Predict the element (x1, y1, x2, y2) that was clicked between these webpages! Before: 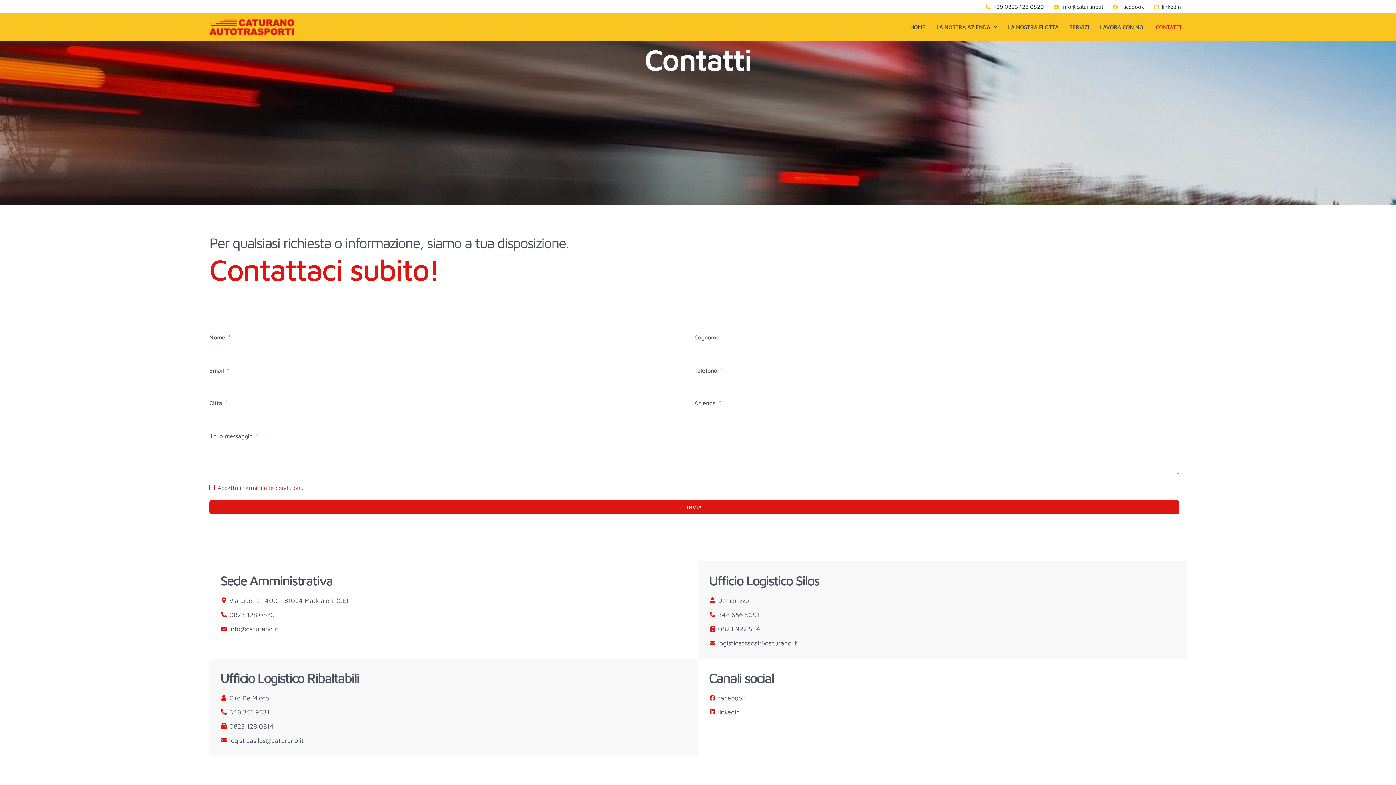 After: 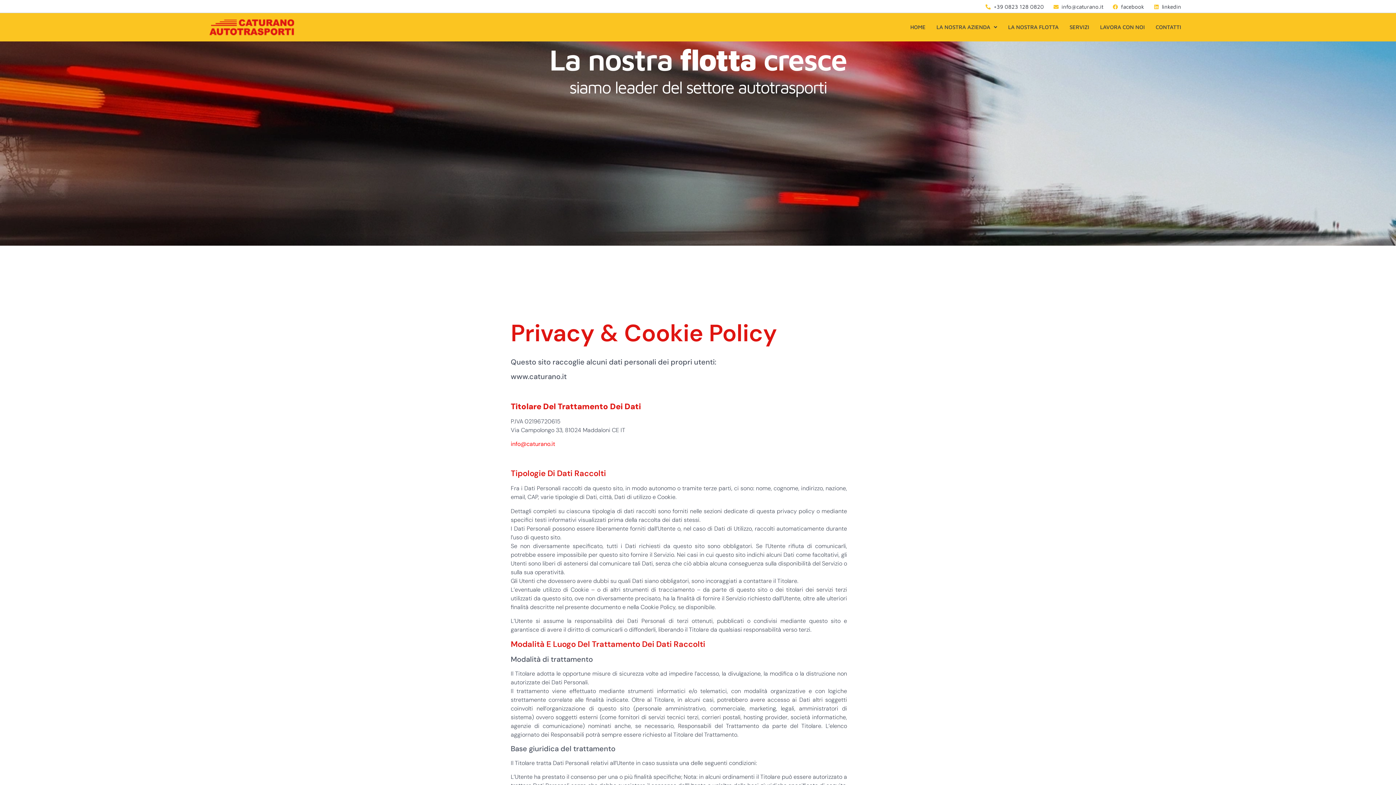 Action: label: termini e le condizioni bbox: (243, 484, 301, 491)